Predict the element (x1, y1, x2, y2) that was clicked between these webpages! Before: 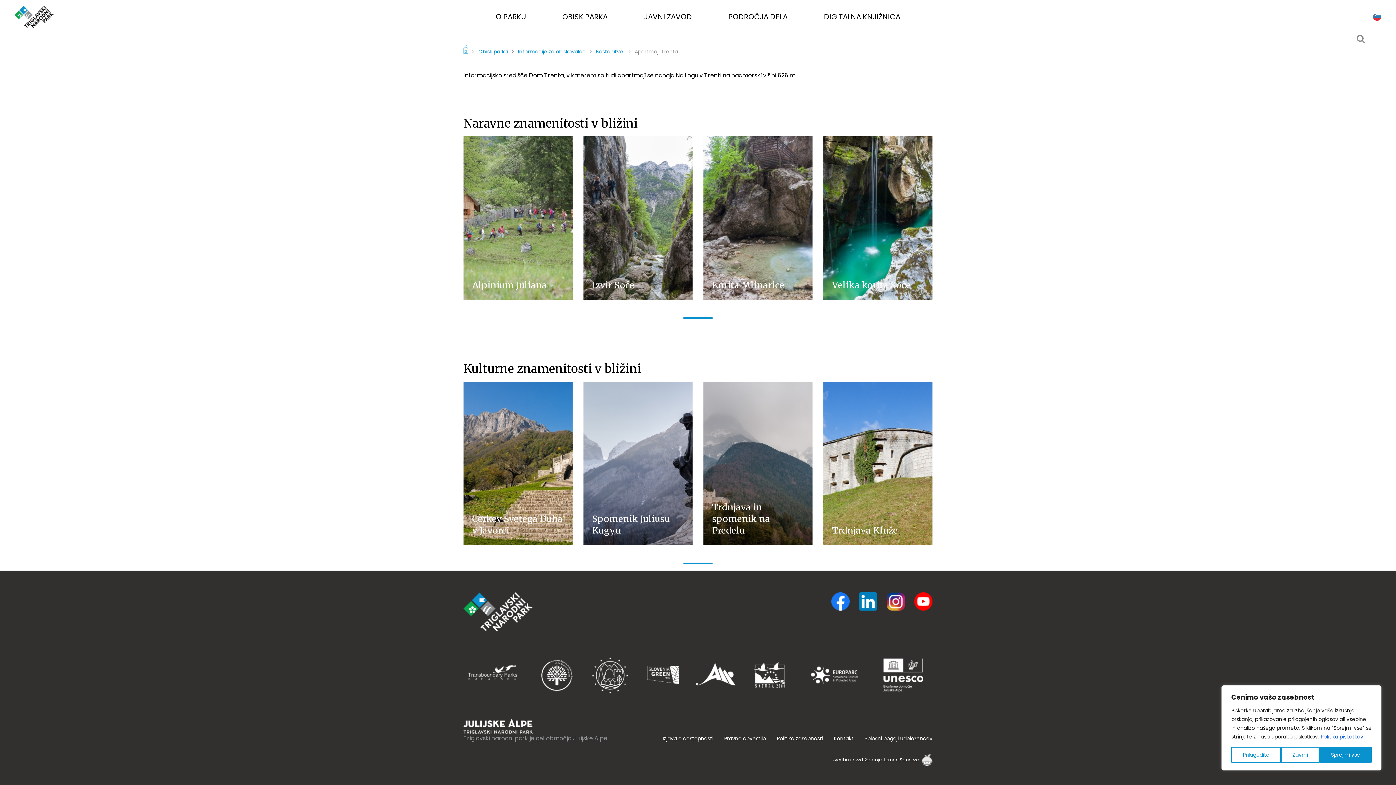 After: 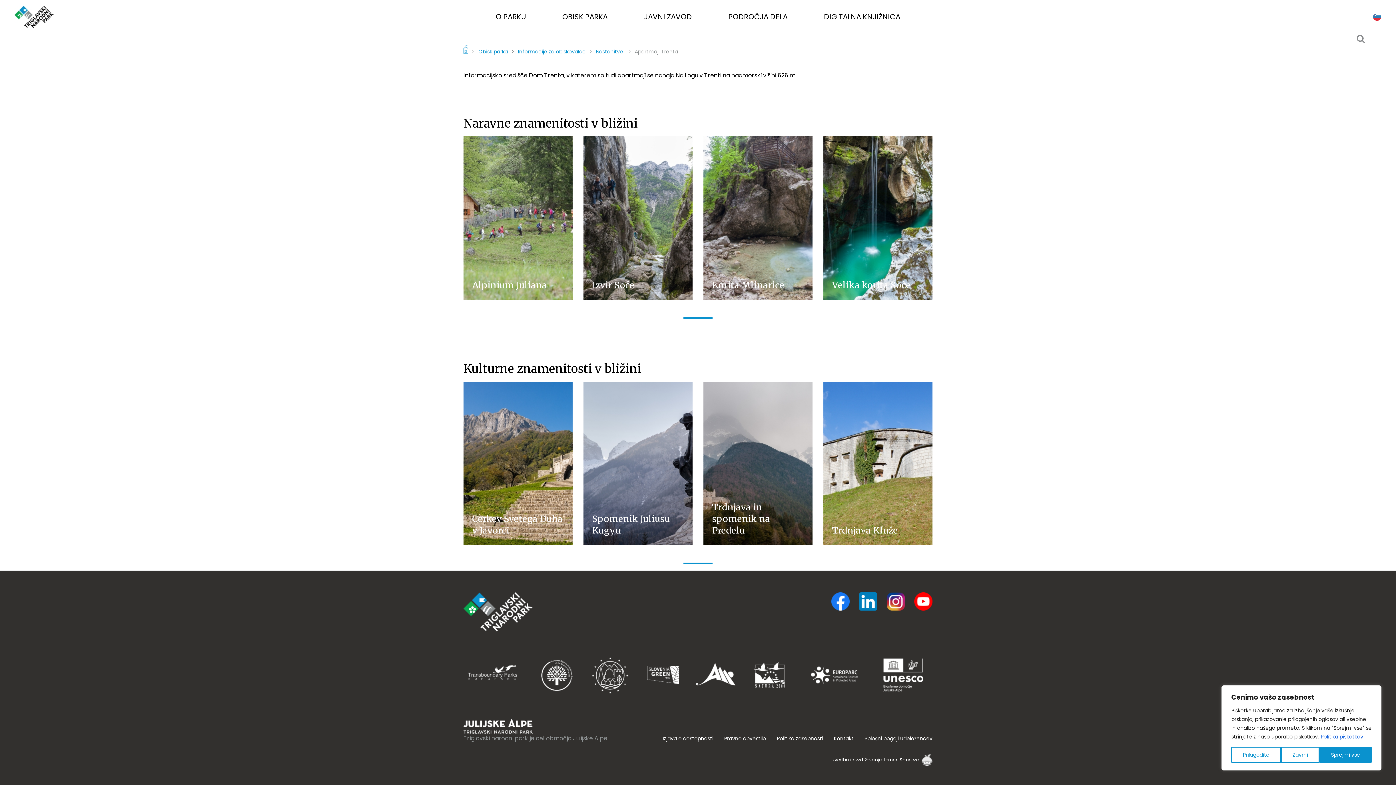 Action: bbox: (831, 593, 849, 601)